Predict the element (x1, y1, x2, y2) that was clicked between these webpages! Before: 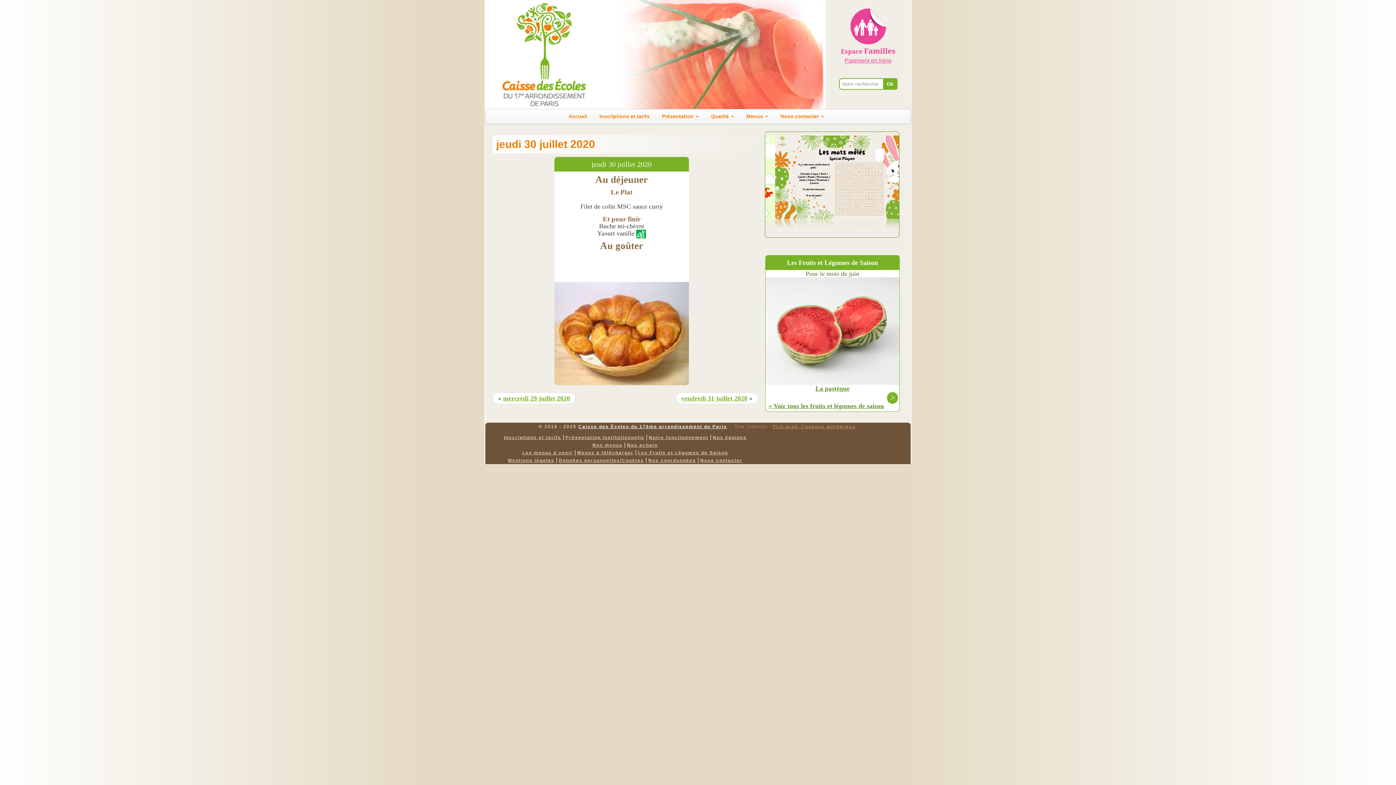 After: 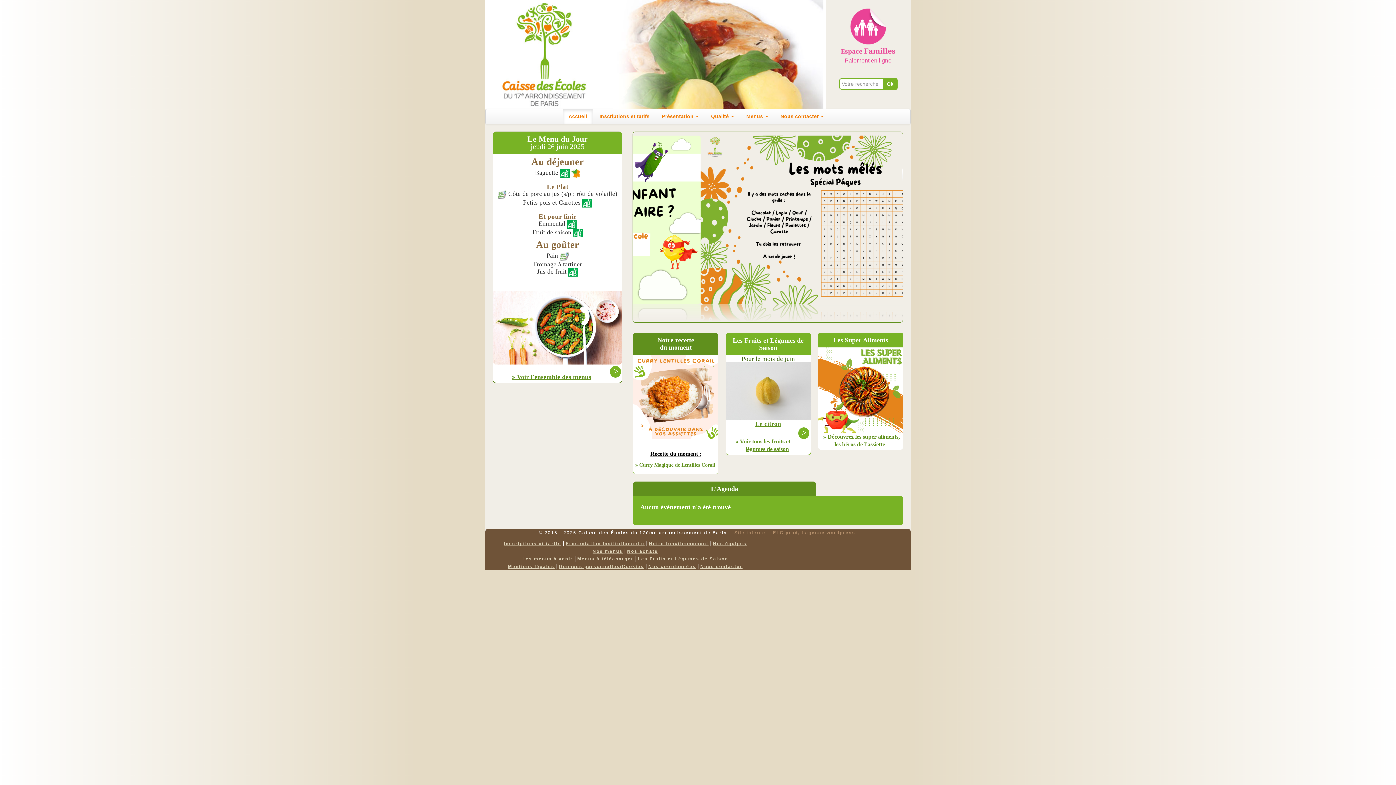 Action: label: Caisse des Écoles du 17ème arrondissement de Paris bbox: (578, 424, 727, 429)